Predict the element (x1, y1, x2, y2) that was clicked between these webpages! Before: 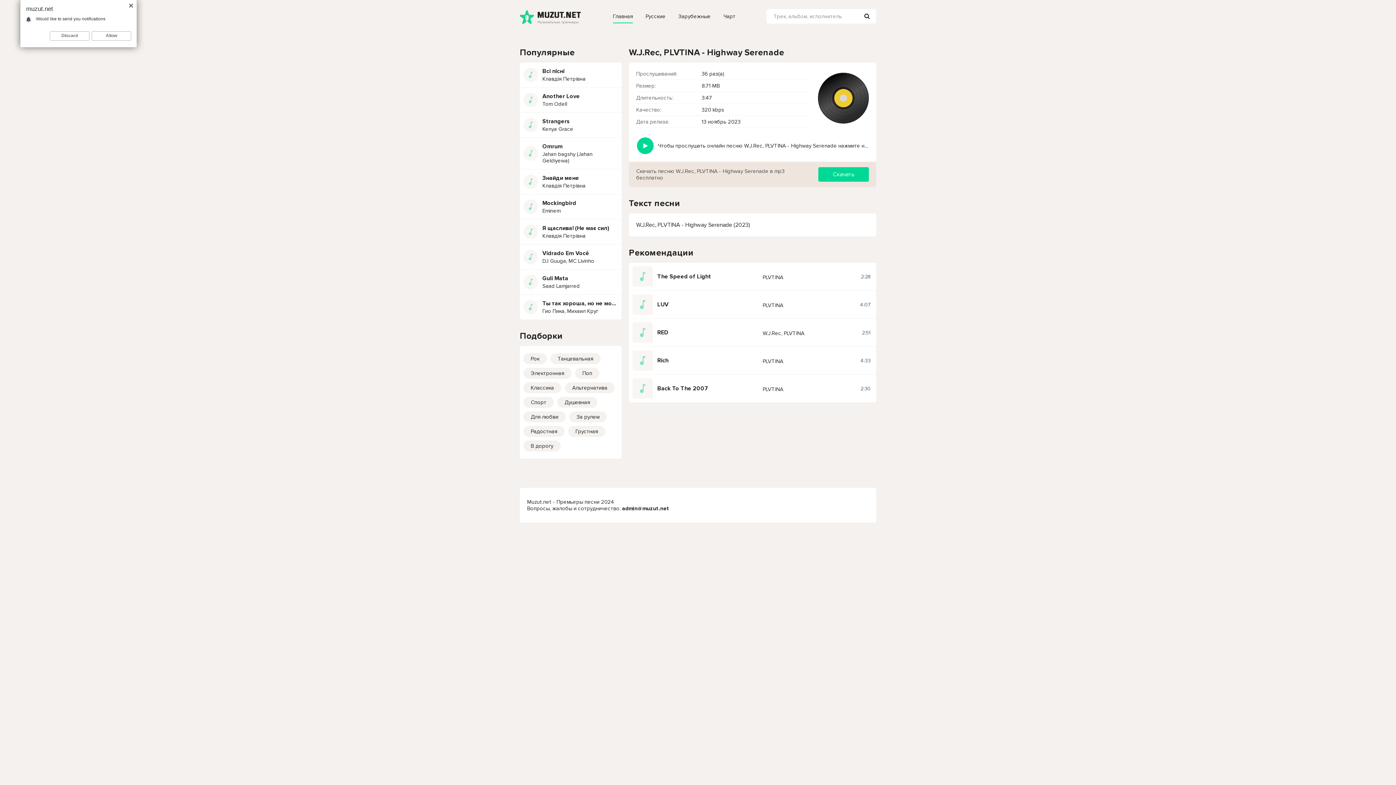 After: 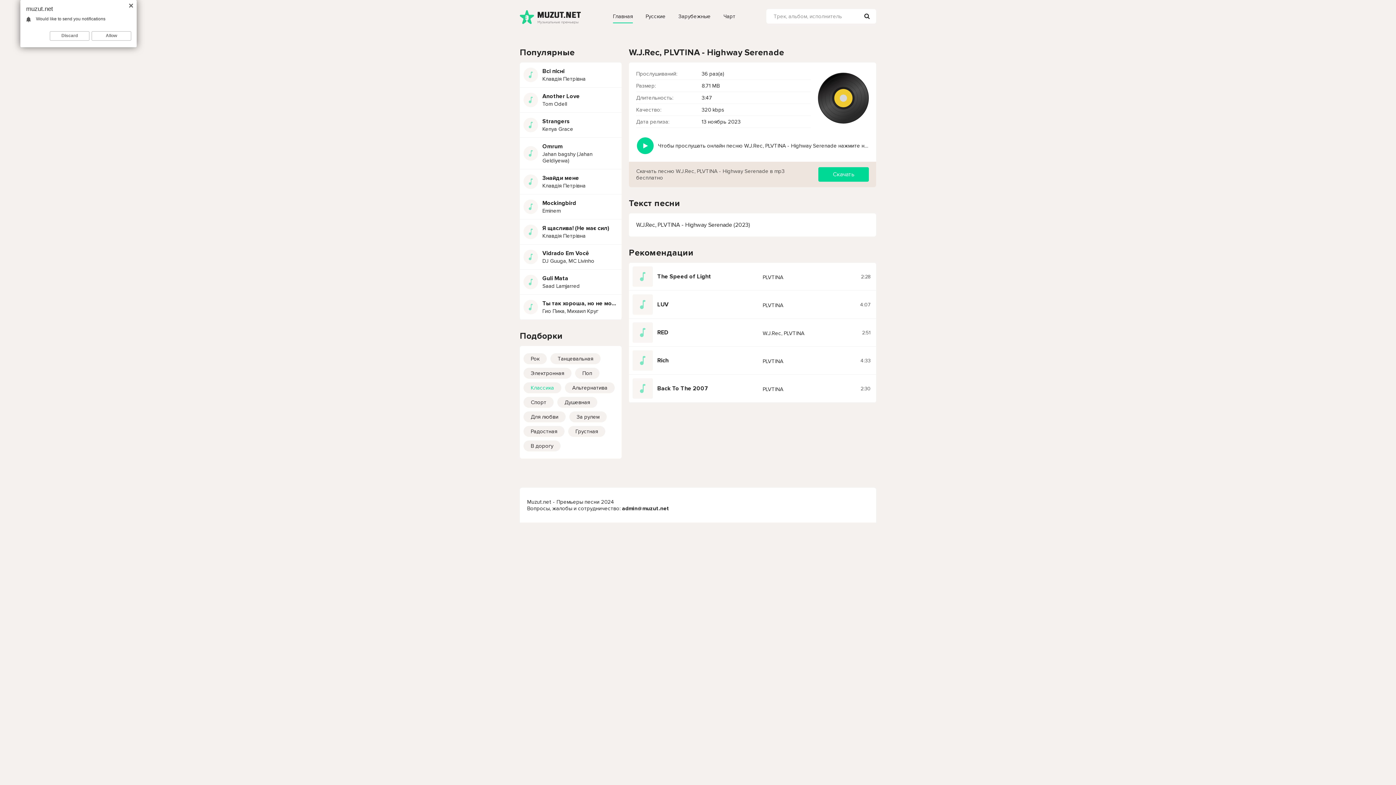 Action: label: Классика bbox: (523, 382, 561, 393)